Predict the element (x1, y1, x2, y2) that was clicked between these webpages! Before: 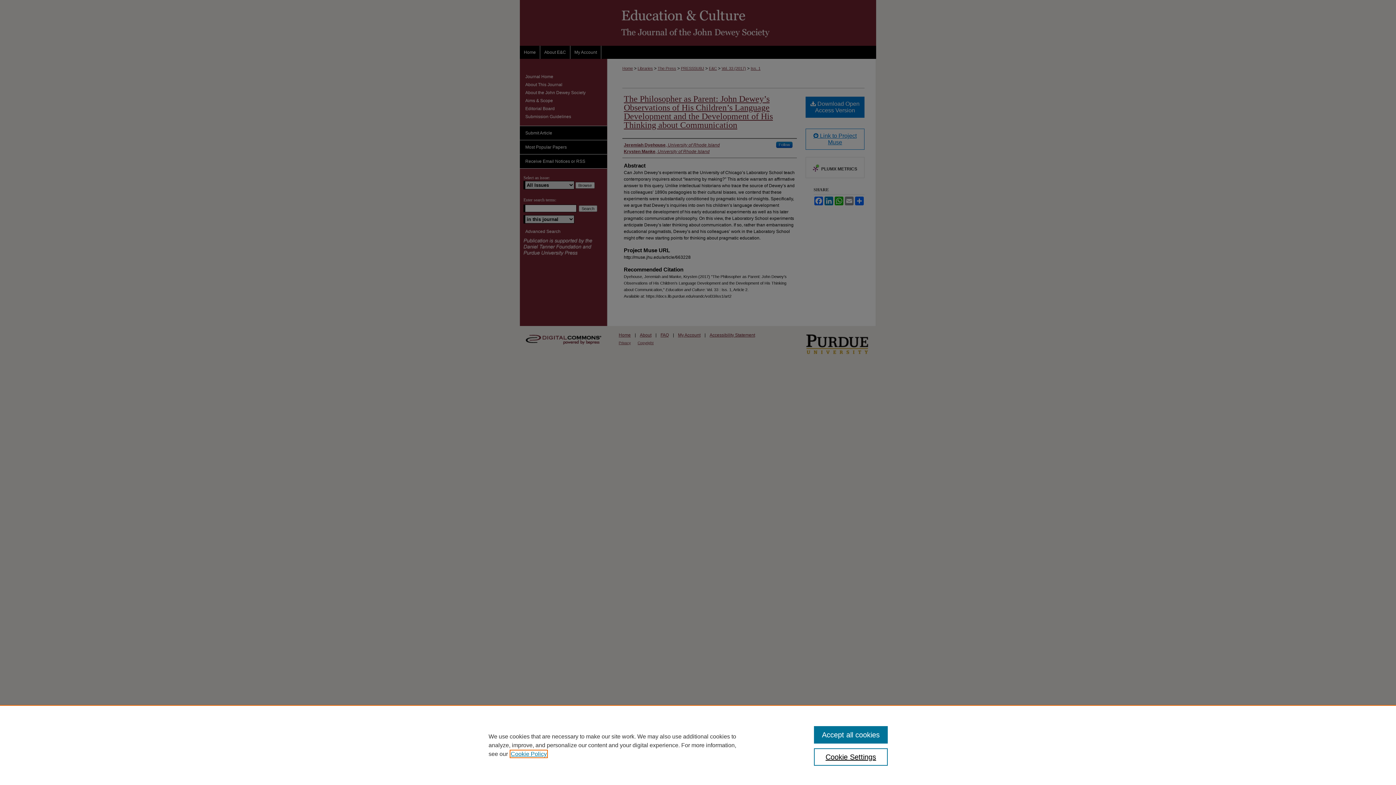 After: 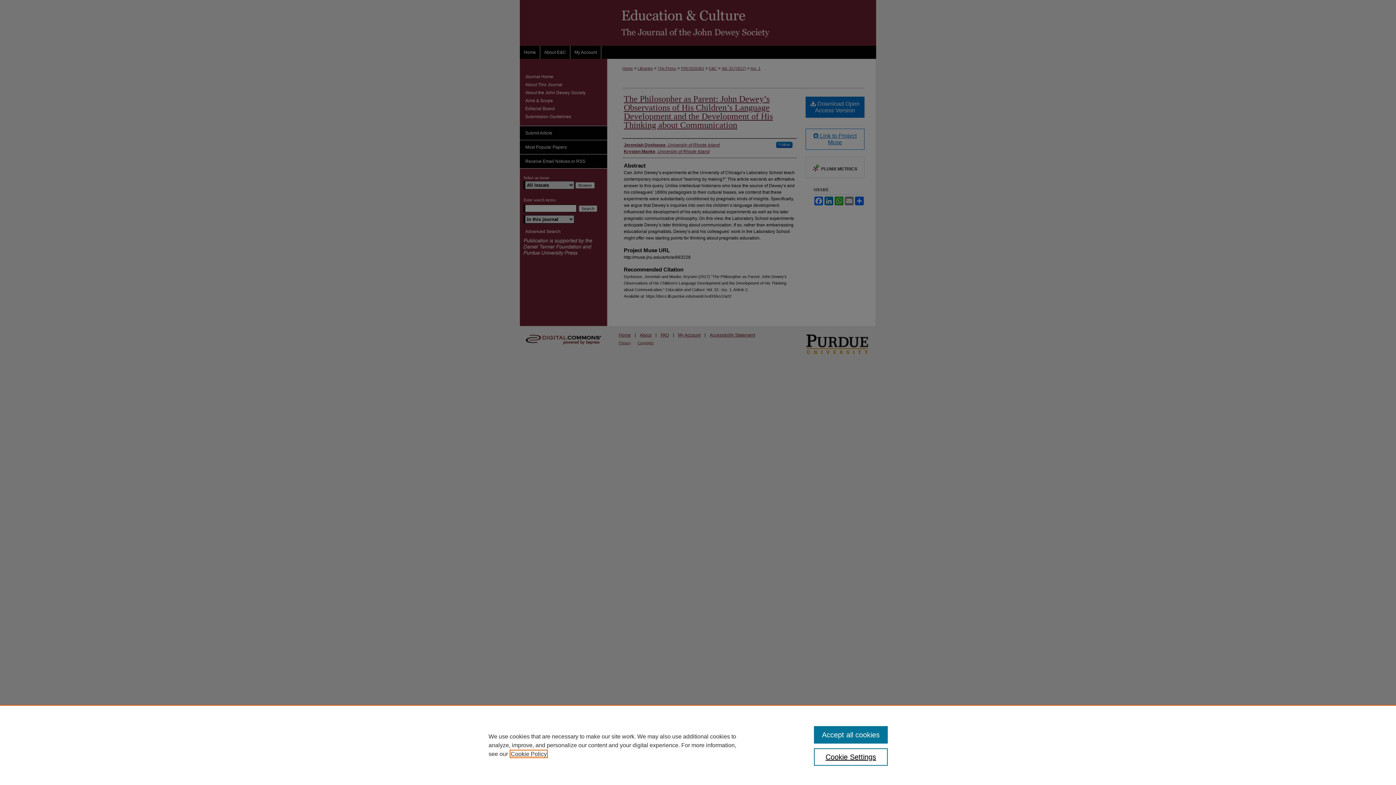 Action: bbox: (510, 751, 546, 757) label: , opens in a new tab